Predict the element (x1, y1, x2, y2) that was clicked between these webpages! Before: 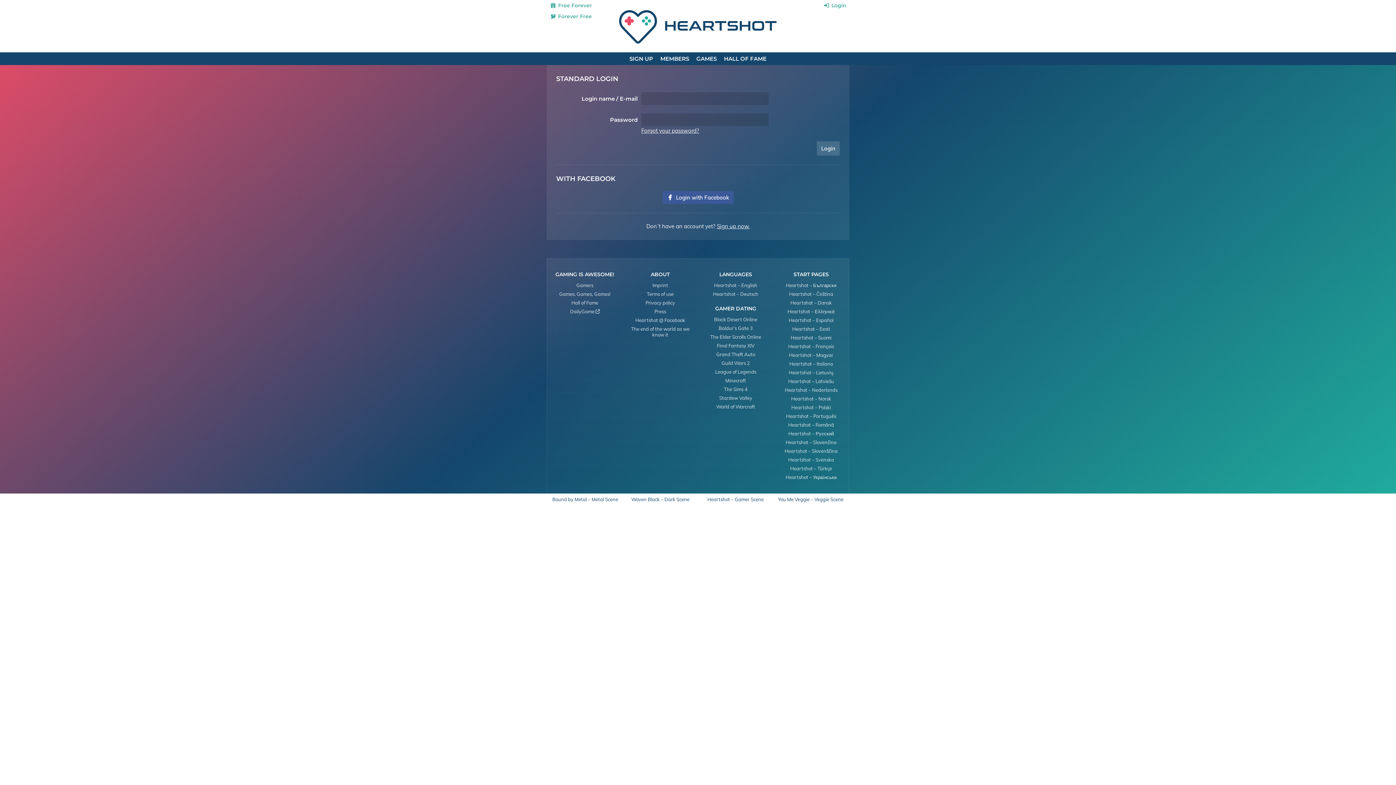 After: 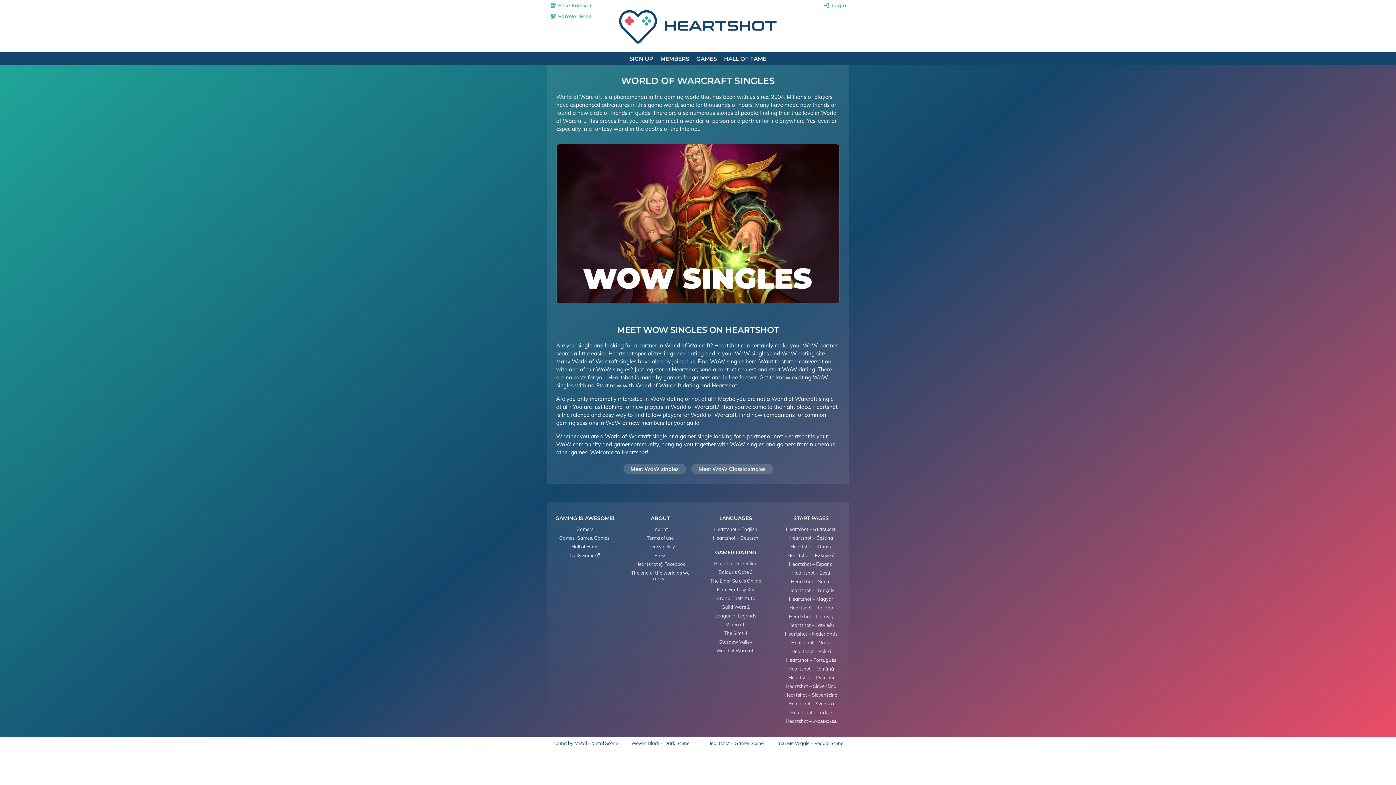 Action: bbox: (716, 404, 755, 409) label: World of Warcraft